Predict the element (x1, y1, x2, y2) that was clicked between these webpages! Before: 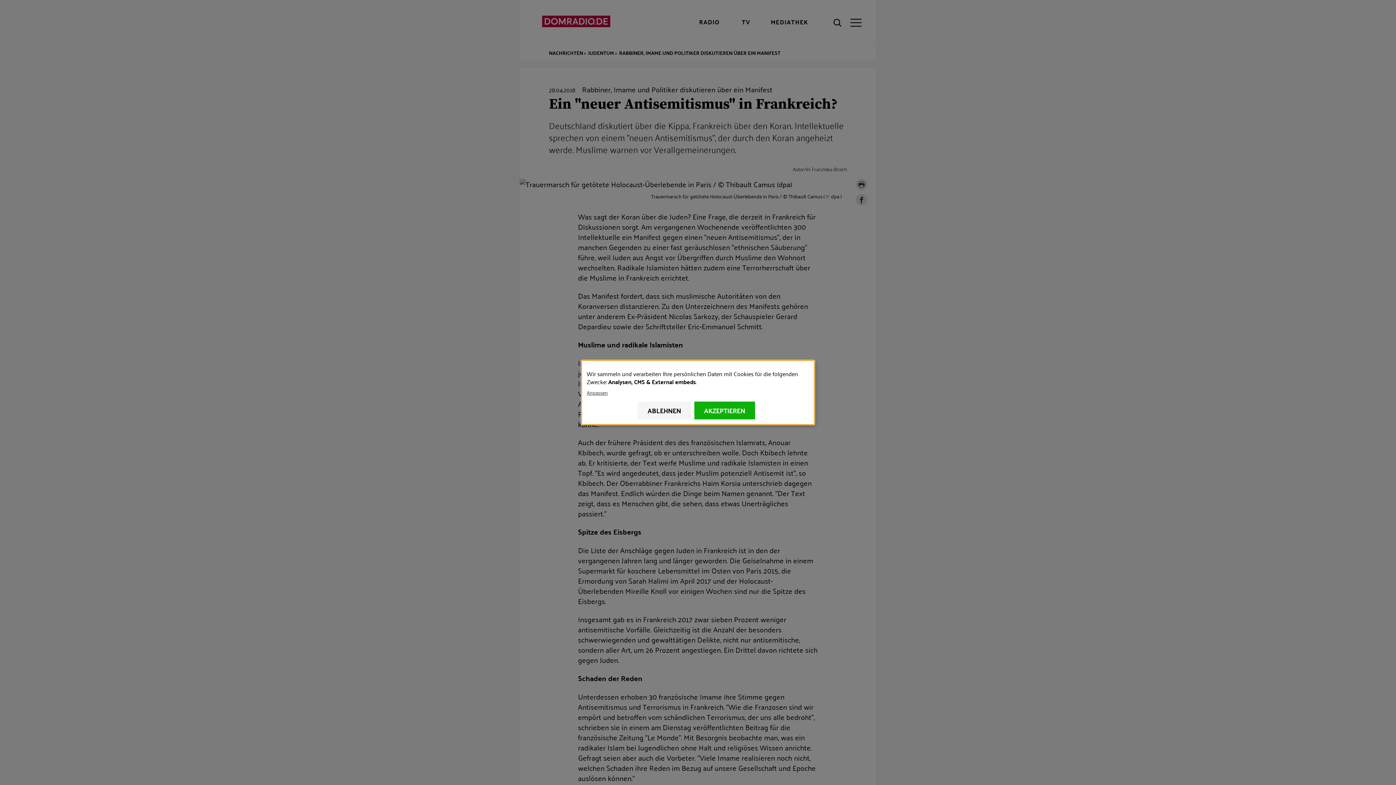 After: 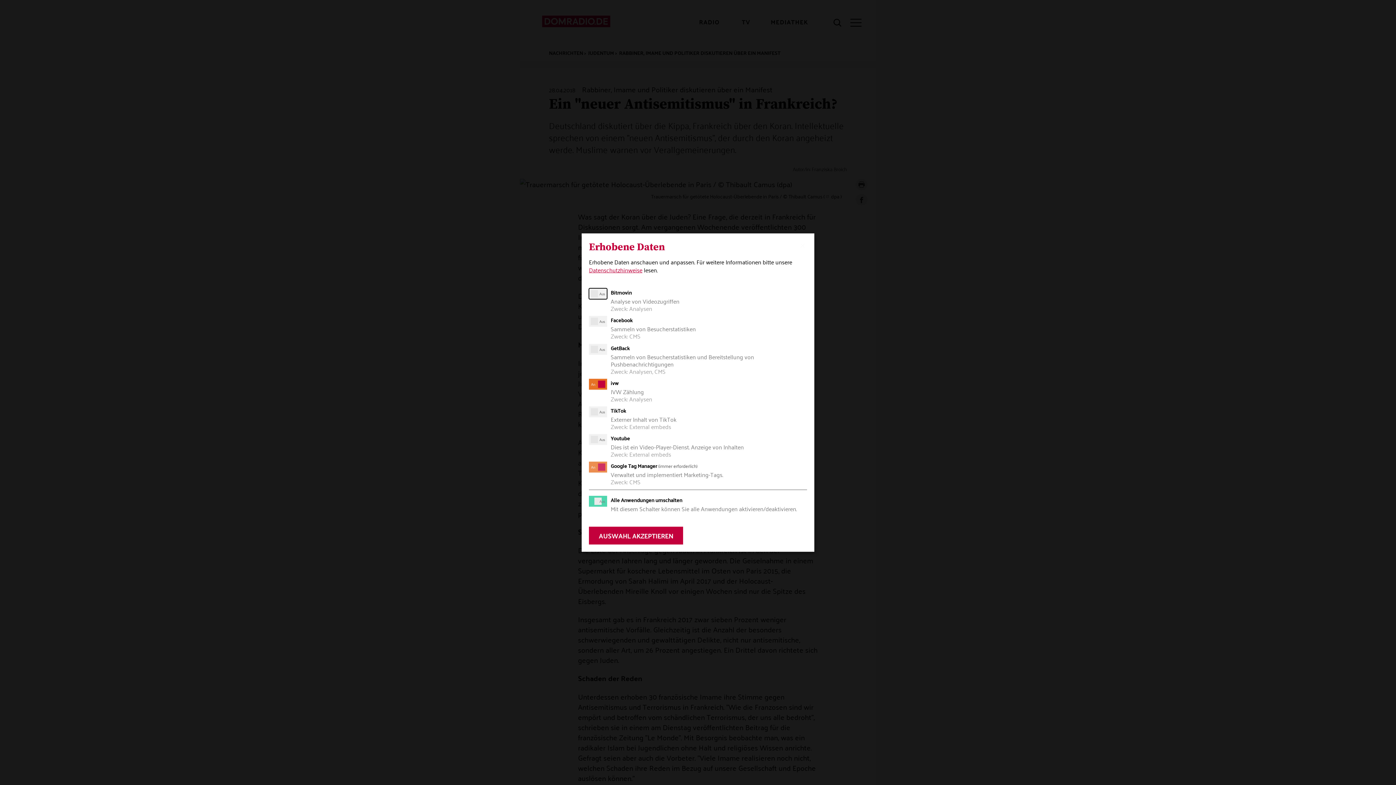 Action: bbox: (586, 389, 806, 396) label: Anpassen